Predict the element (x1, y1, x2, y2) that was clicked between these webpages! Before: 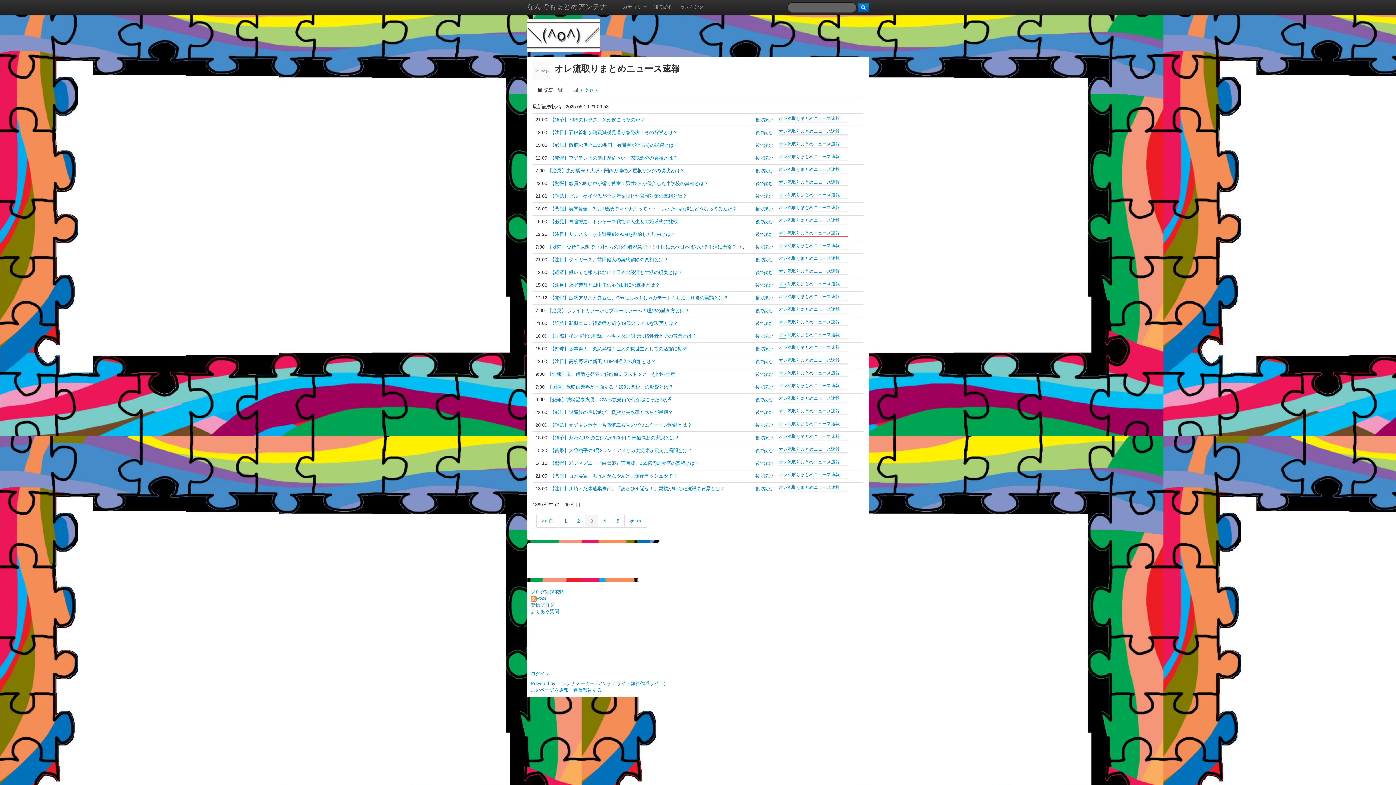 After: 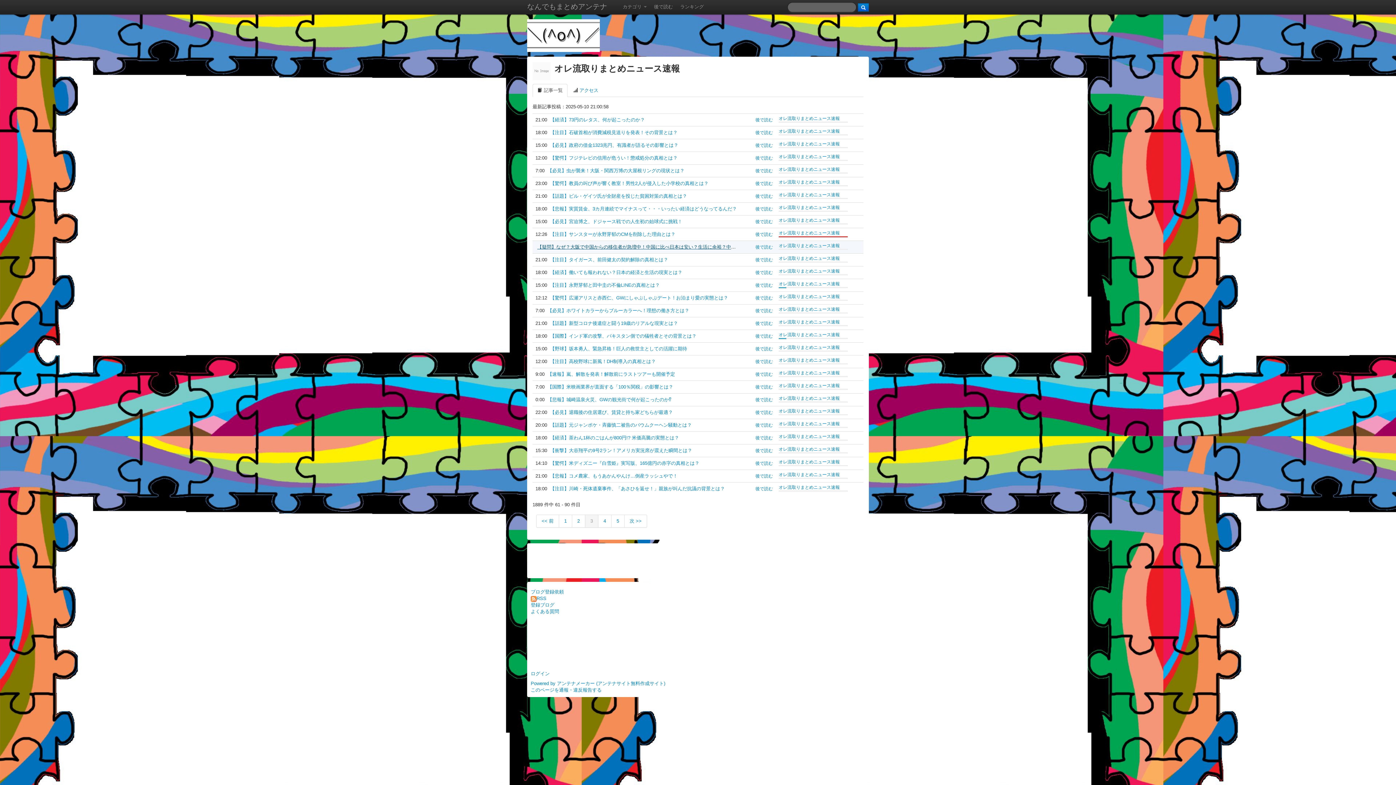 Action: label: 【疑問】なぜ？大阪で中国からの移住者が急増中！中国に比べ日本は安い？生活に余裕？中国からの bbox: (547, 244, 760, 249)